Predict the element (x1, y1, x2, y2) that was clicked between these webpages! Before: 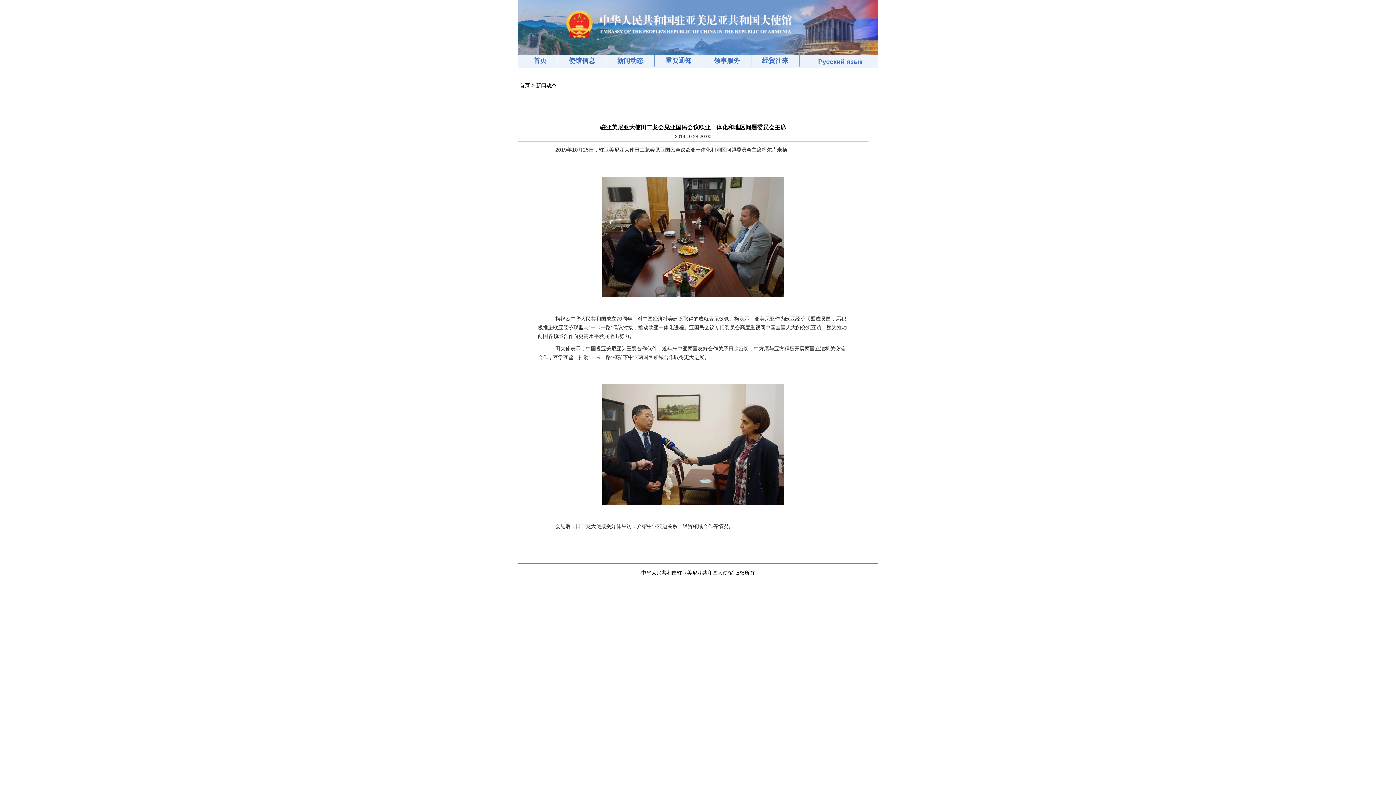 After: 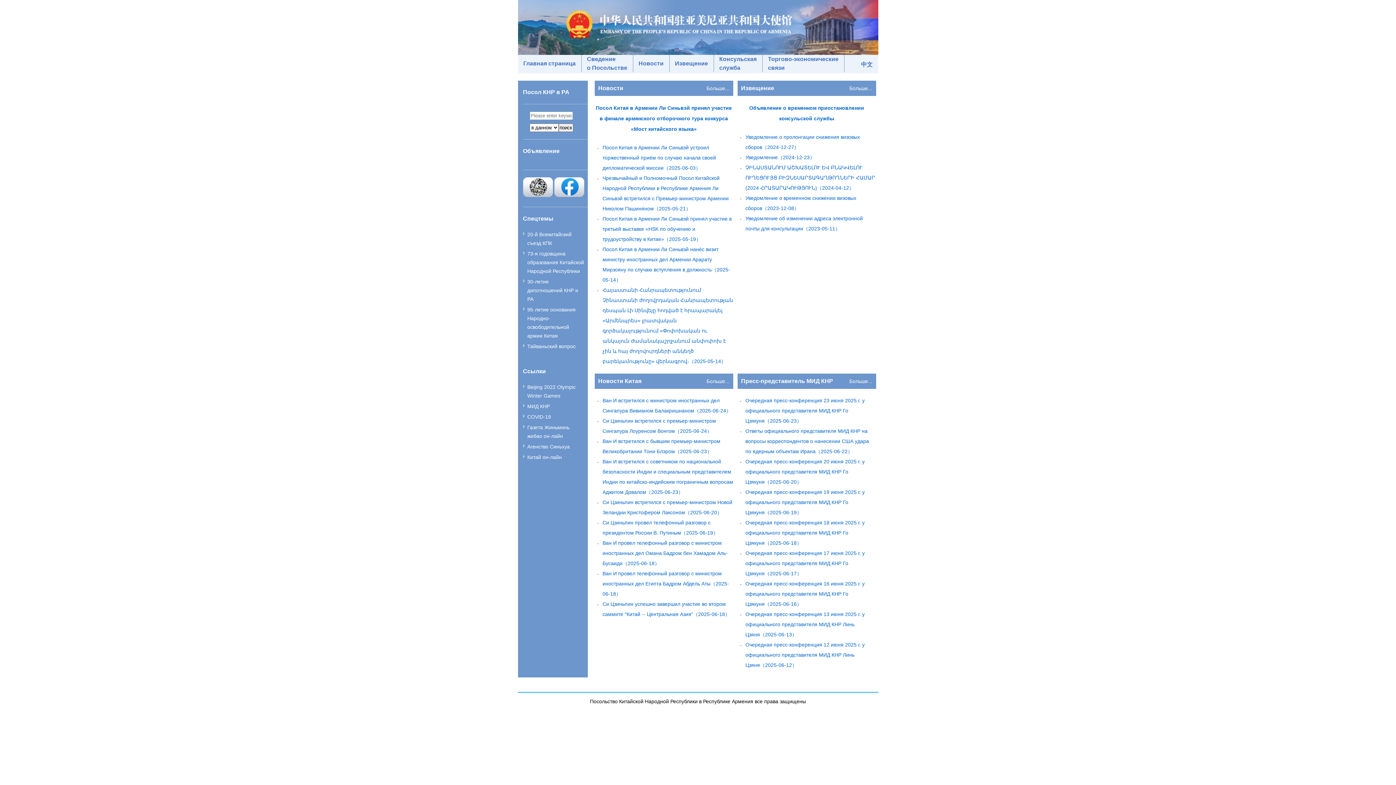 Action: bbox: (818, 58, 862, 65) label: Русский язык